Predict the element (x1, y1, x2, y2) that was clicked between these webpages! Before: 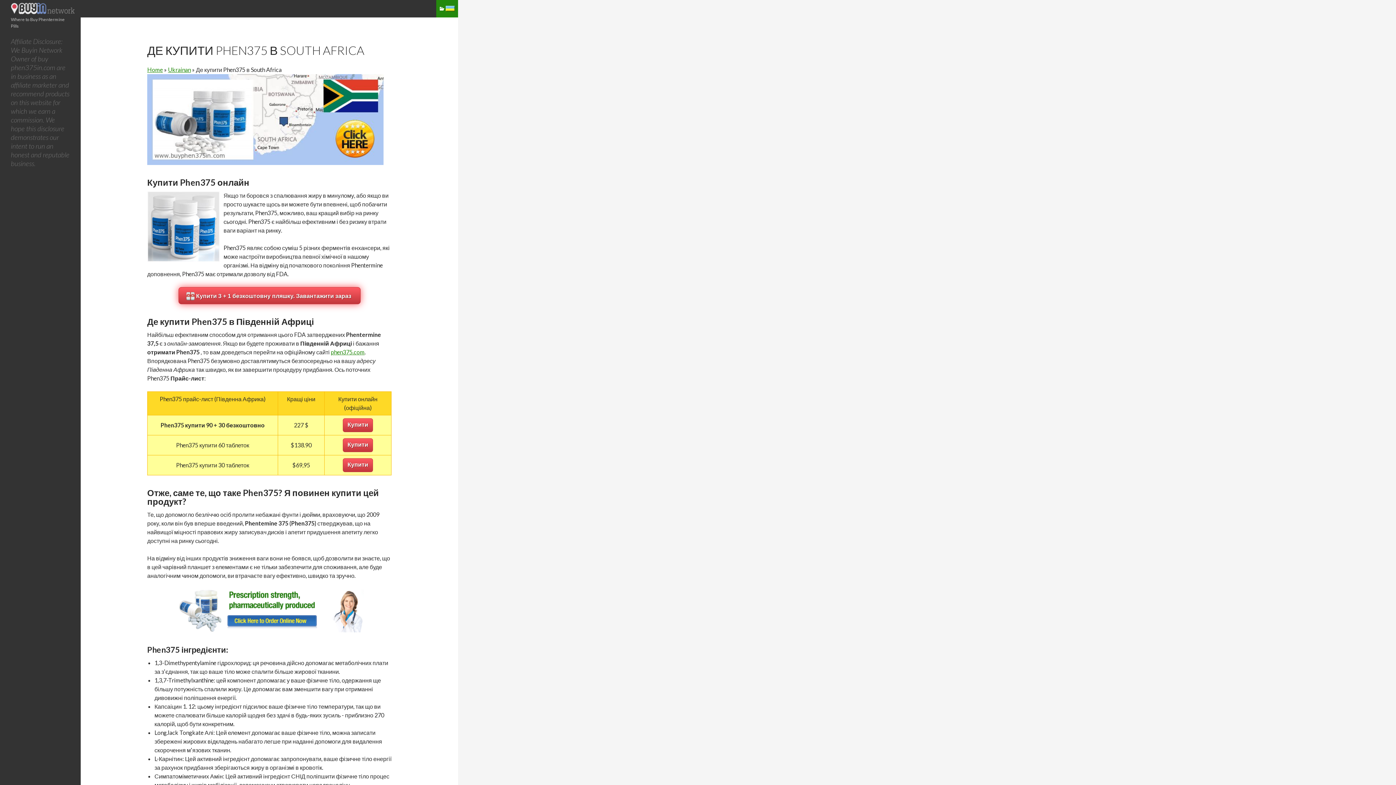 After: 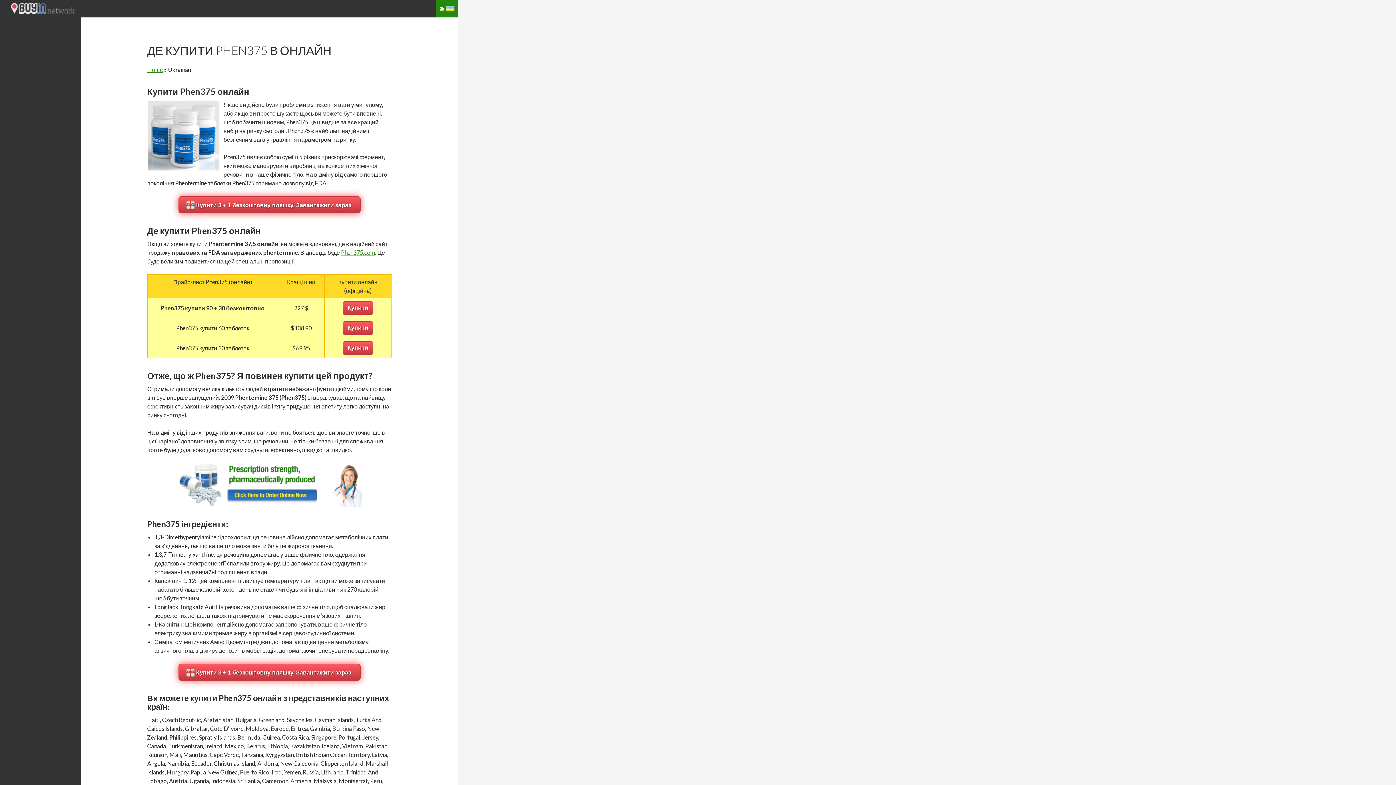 Action: bbox: (168, 66, 190, 73) label: Ukrainan